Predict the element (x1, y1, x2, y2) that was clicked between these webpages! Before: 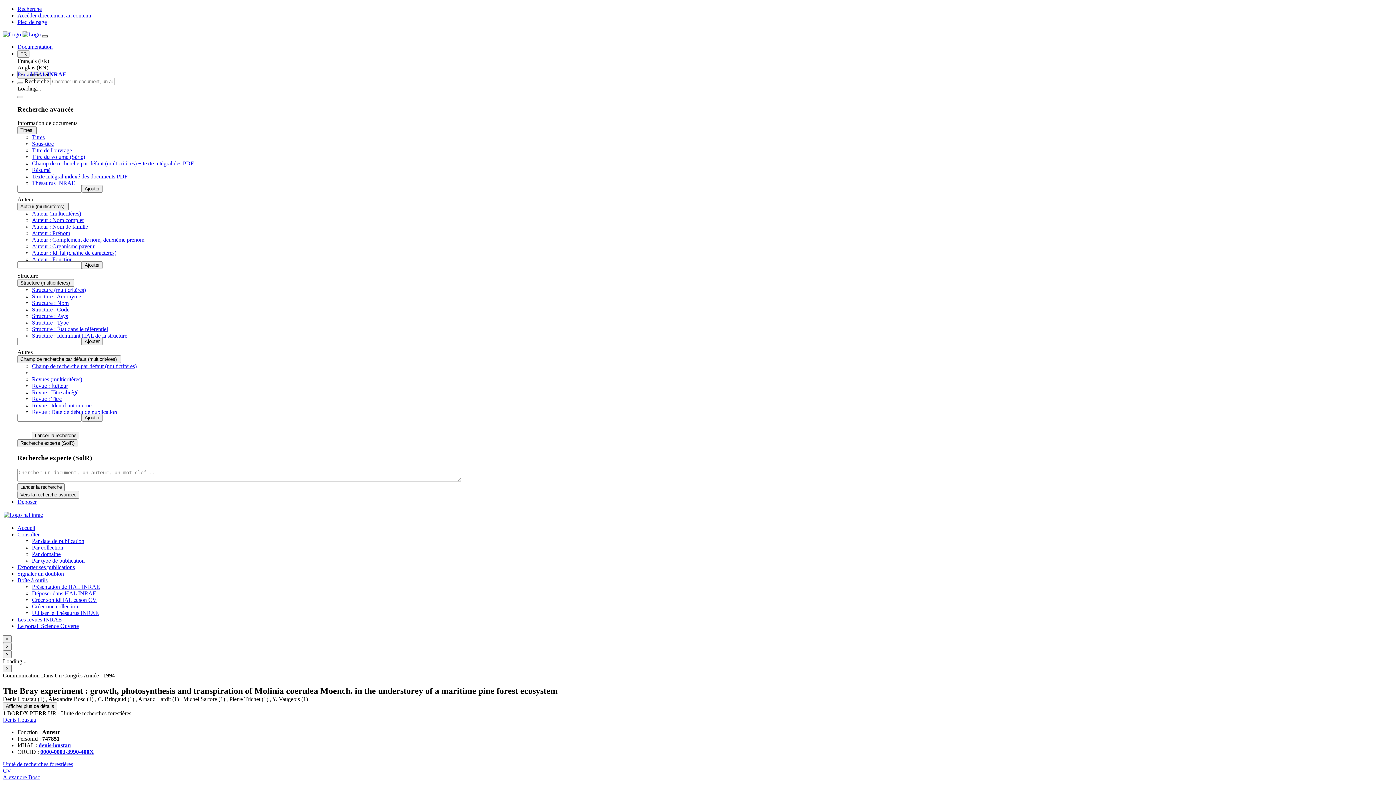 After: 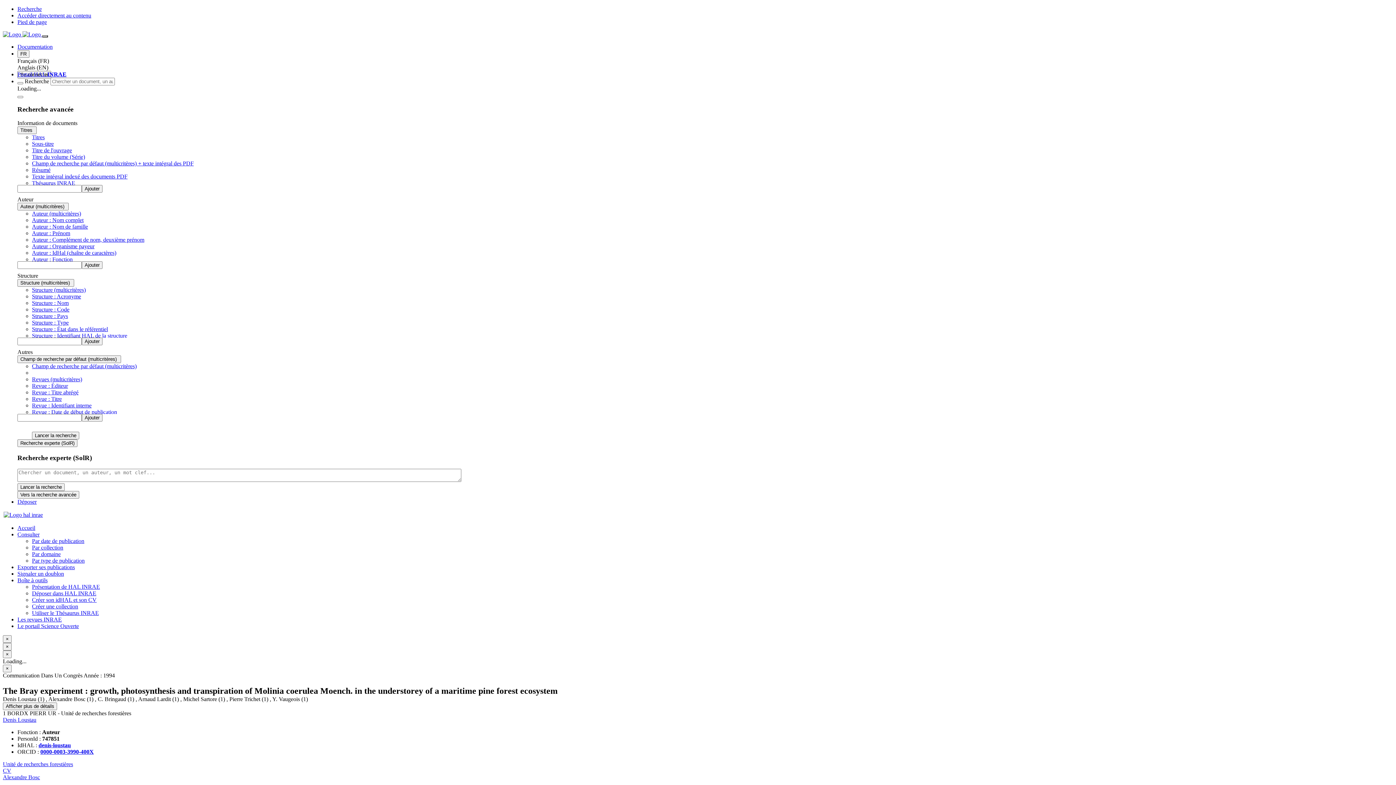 Action: bbox: (32, 402, 91, 408) label: Revue : Identifiant interne